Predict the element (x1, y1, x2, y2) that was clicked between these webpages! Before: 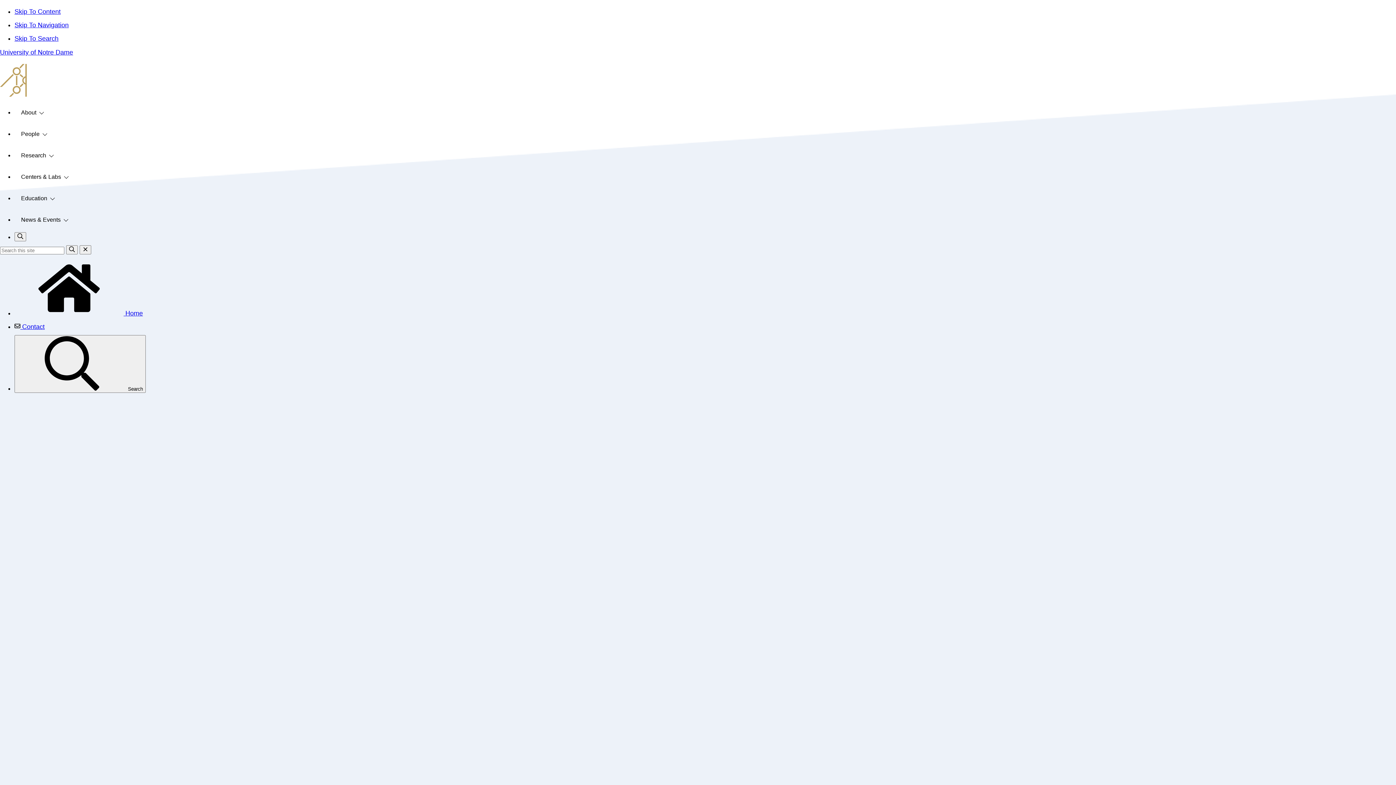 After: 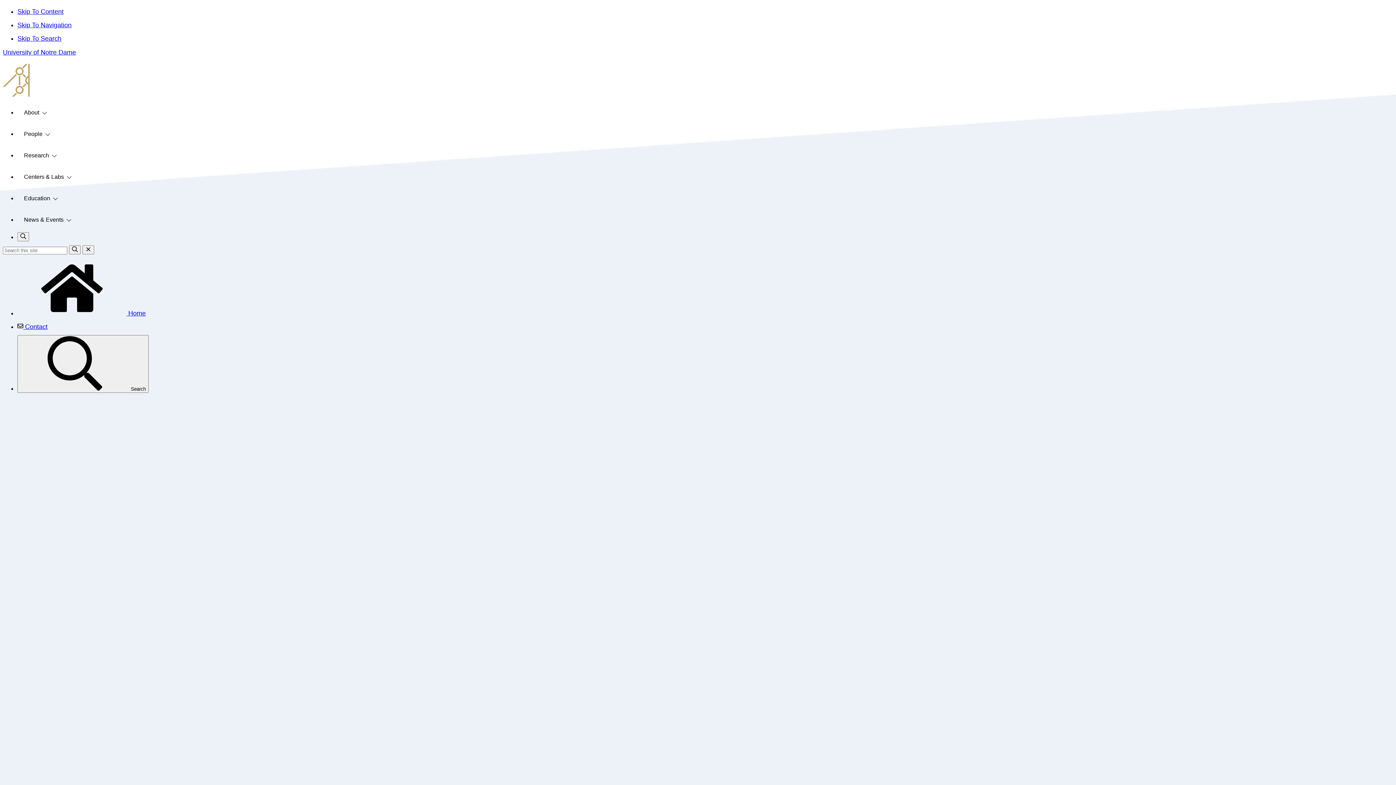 Action: bbox: (66, 245, 77, 254) label: Search